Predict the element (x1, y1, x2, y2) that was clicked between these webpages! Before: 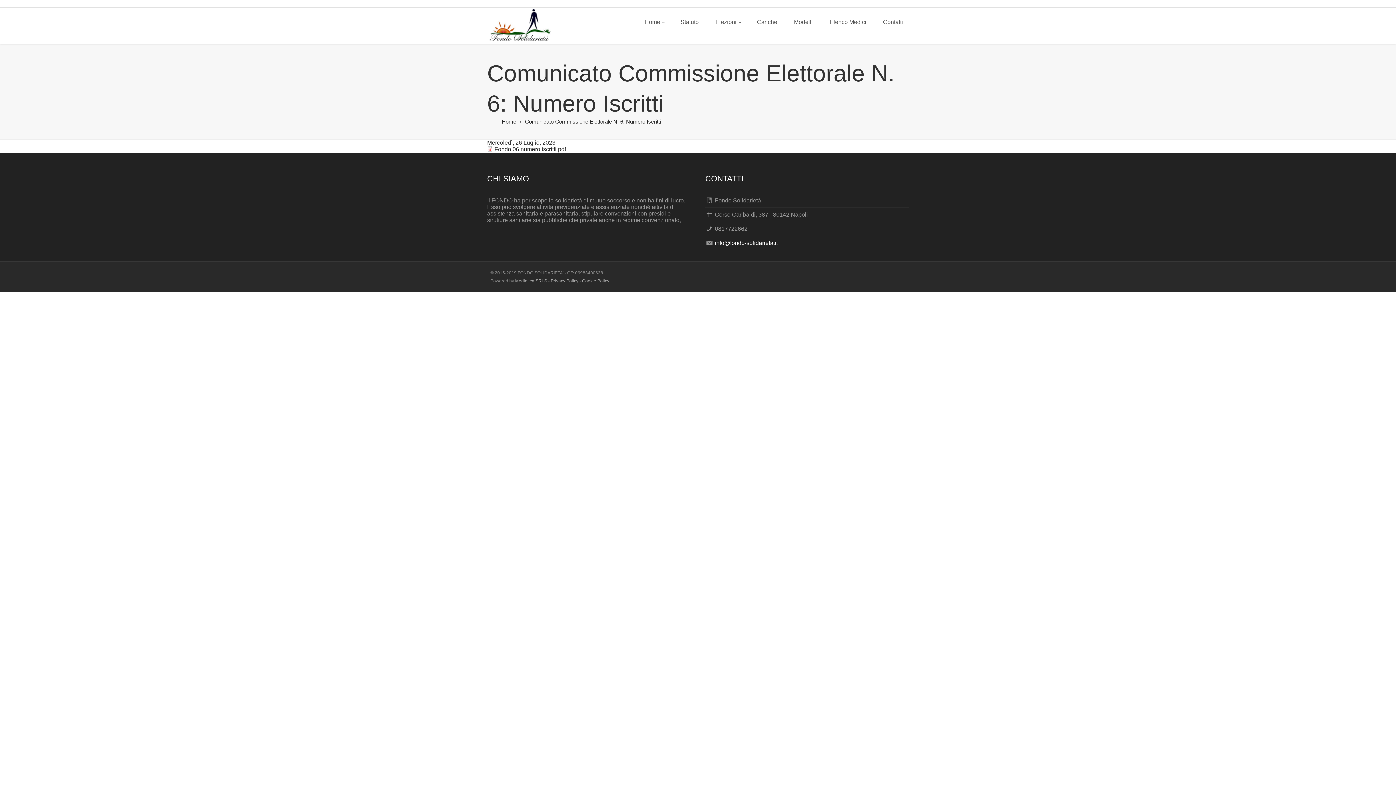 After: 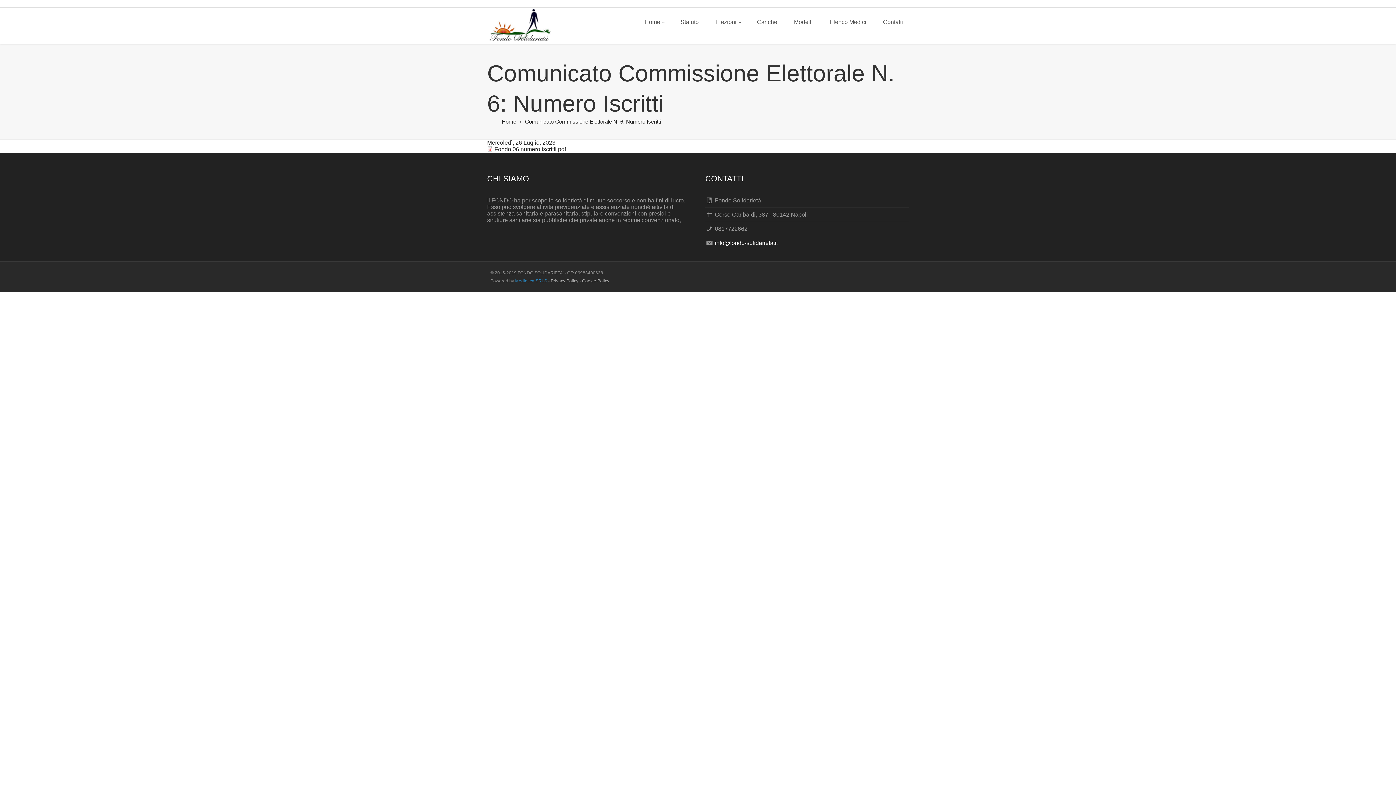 Action: bbox: (515, 278, 547, 283) label: Mediatica SRLS